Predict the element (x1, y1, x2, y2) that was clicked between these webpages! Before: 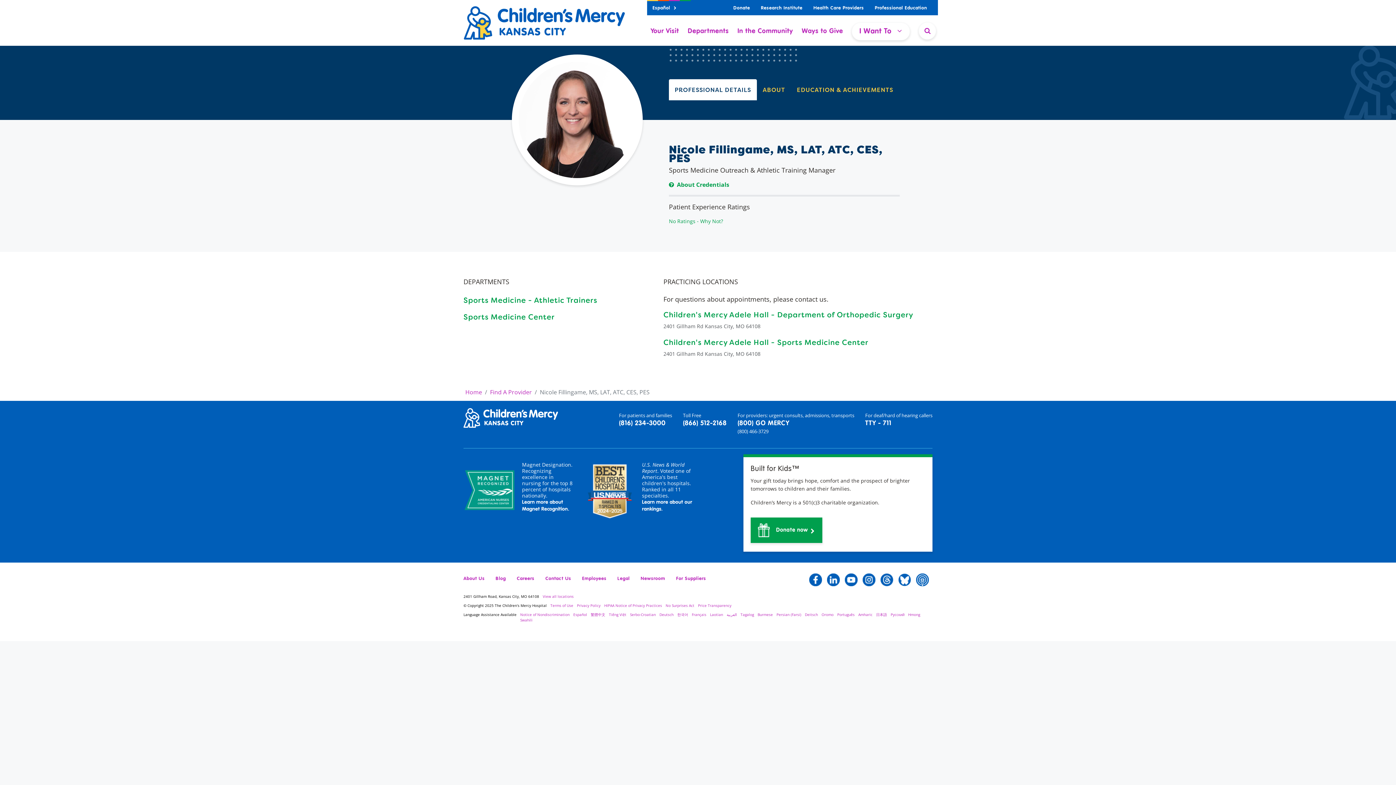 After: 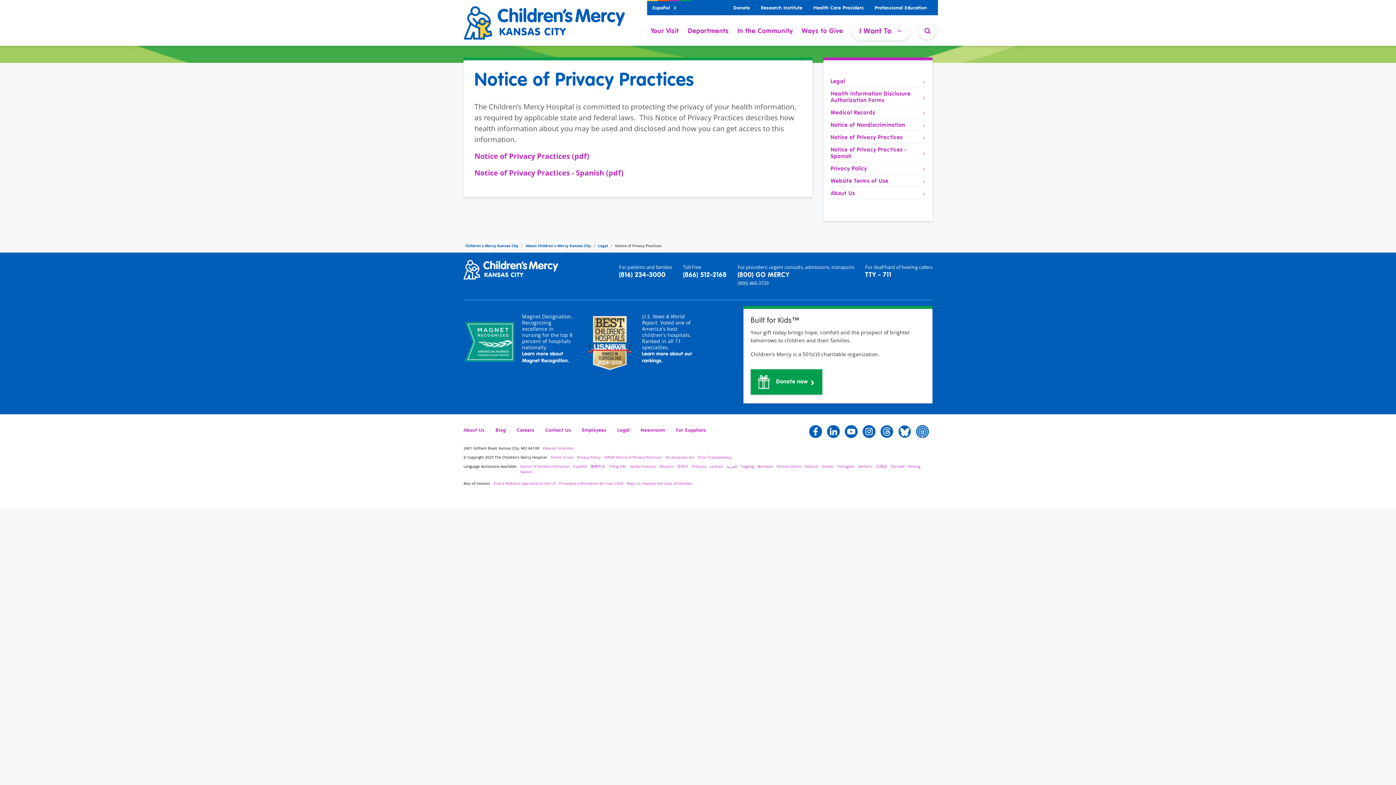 Action: label: HIPAA Notice of Privacy Practices bbox: (604, 603, 662, 608)